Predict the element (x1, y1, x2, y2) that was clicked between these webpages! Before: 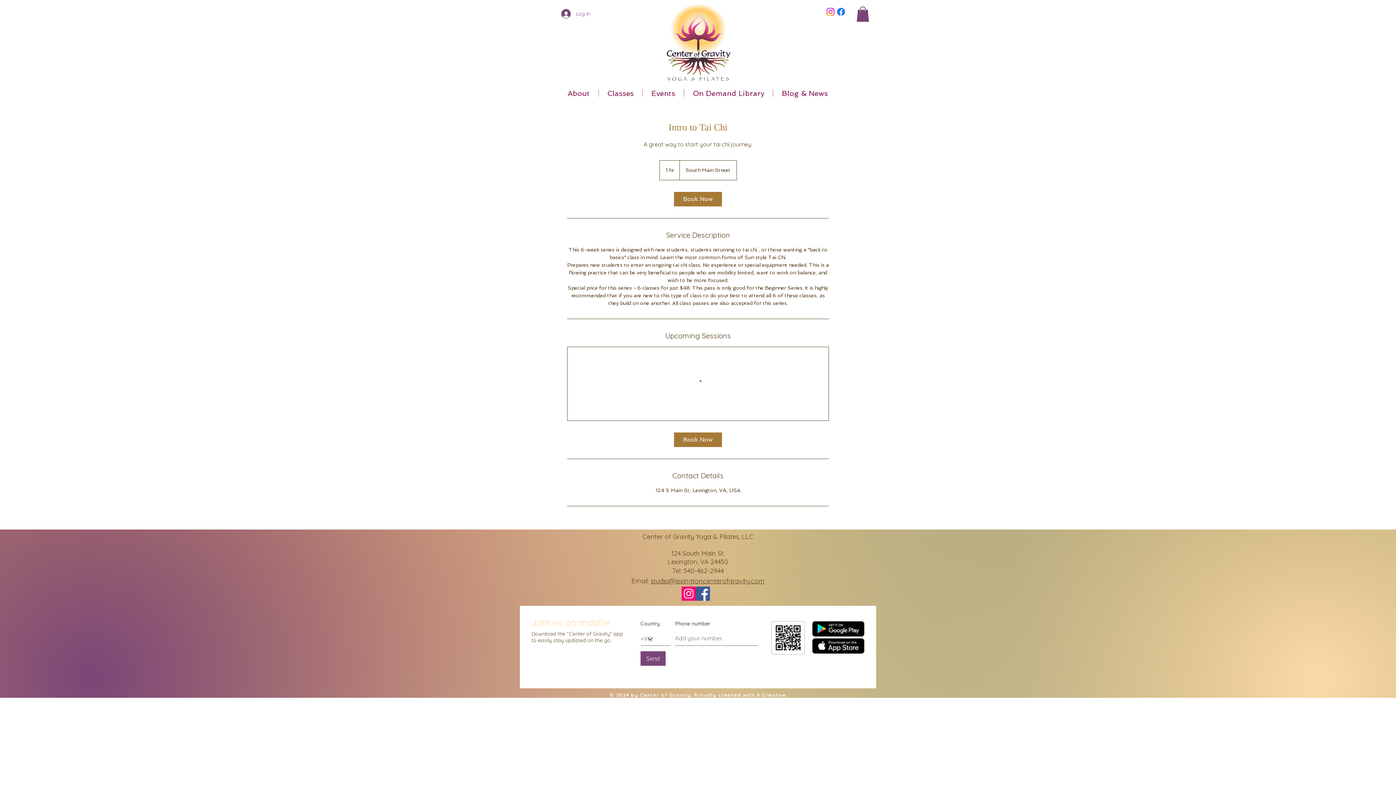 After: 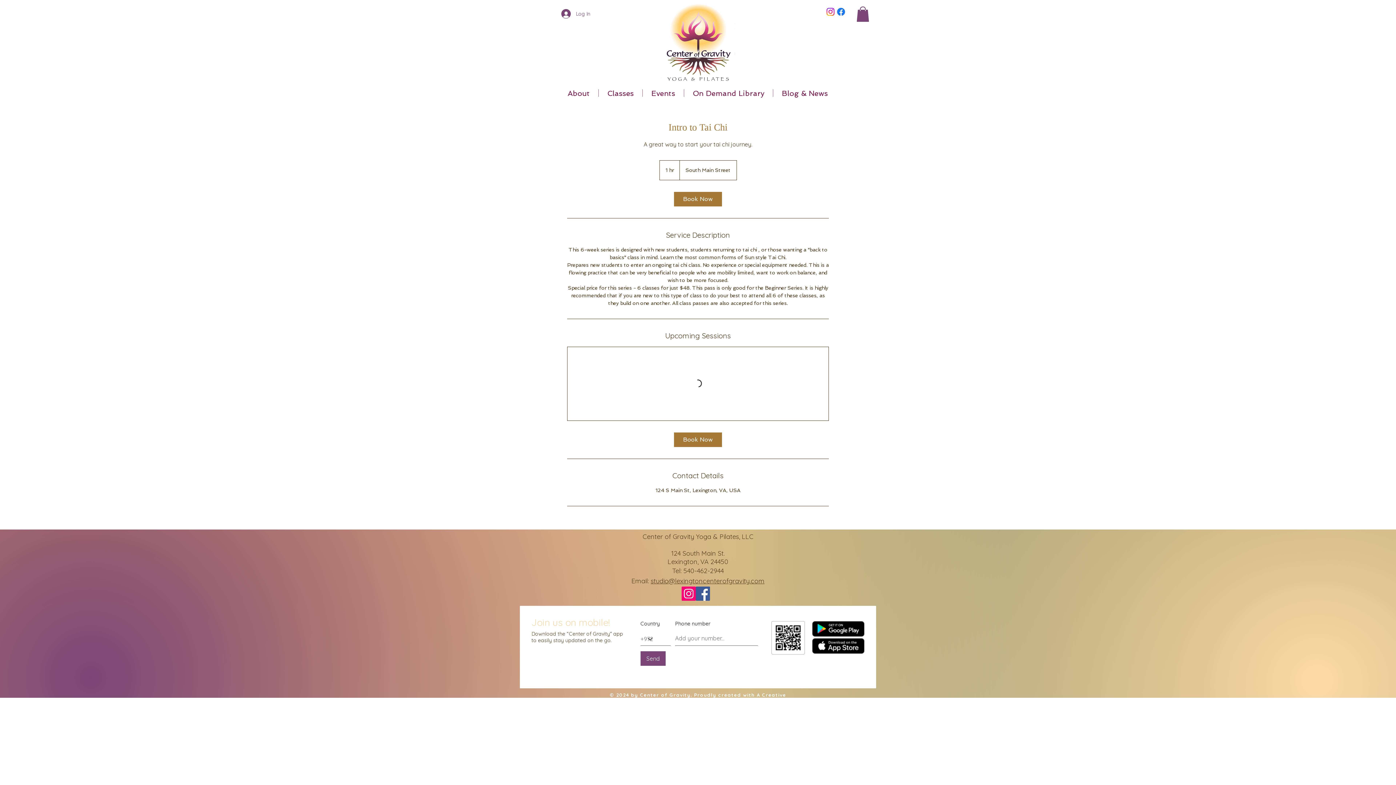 Action: bbox: (812, 638, 864, 654)